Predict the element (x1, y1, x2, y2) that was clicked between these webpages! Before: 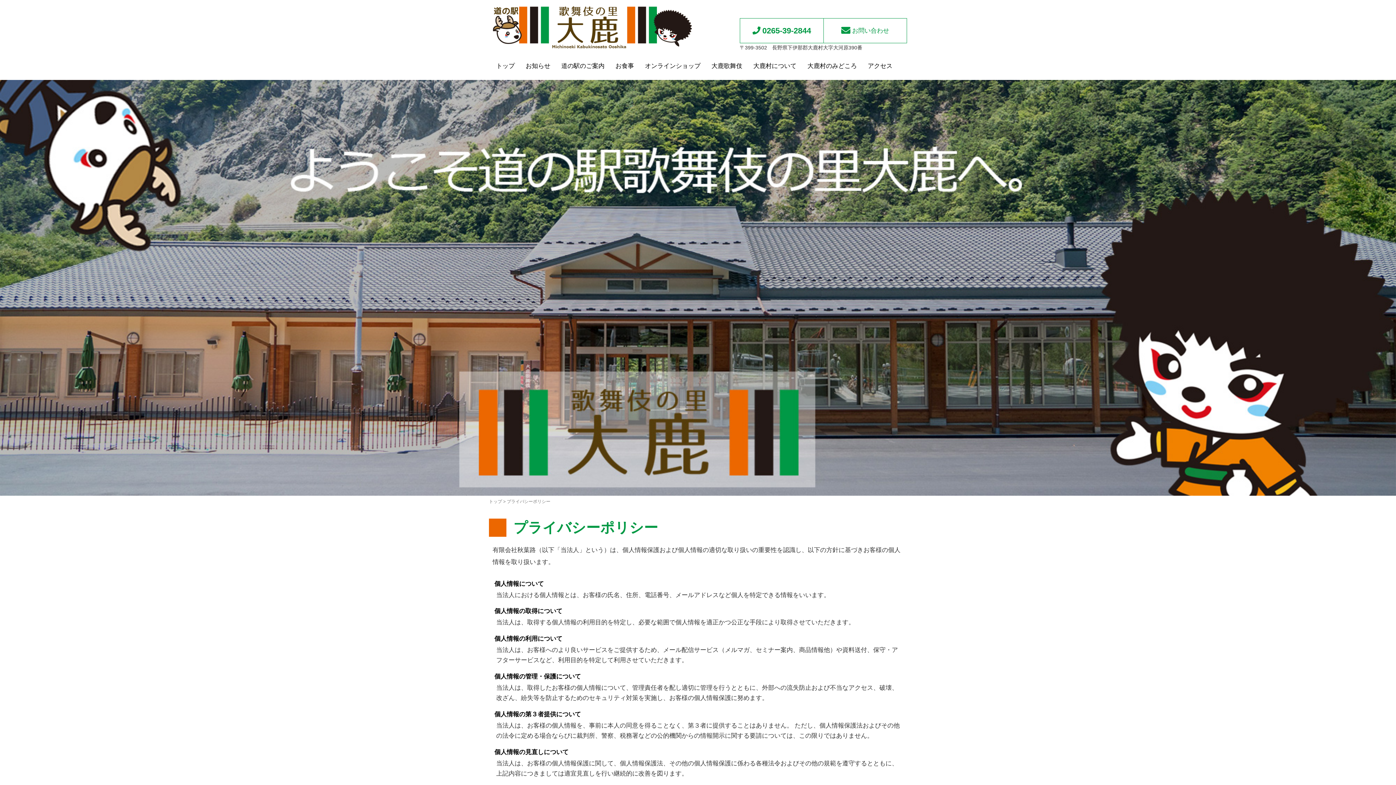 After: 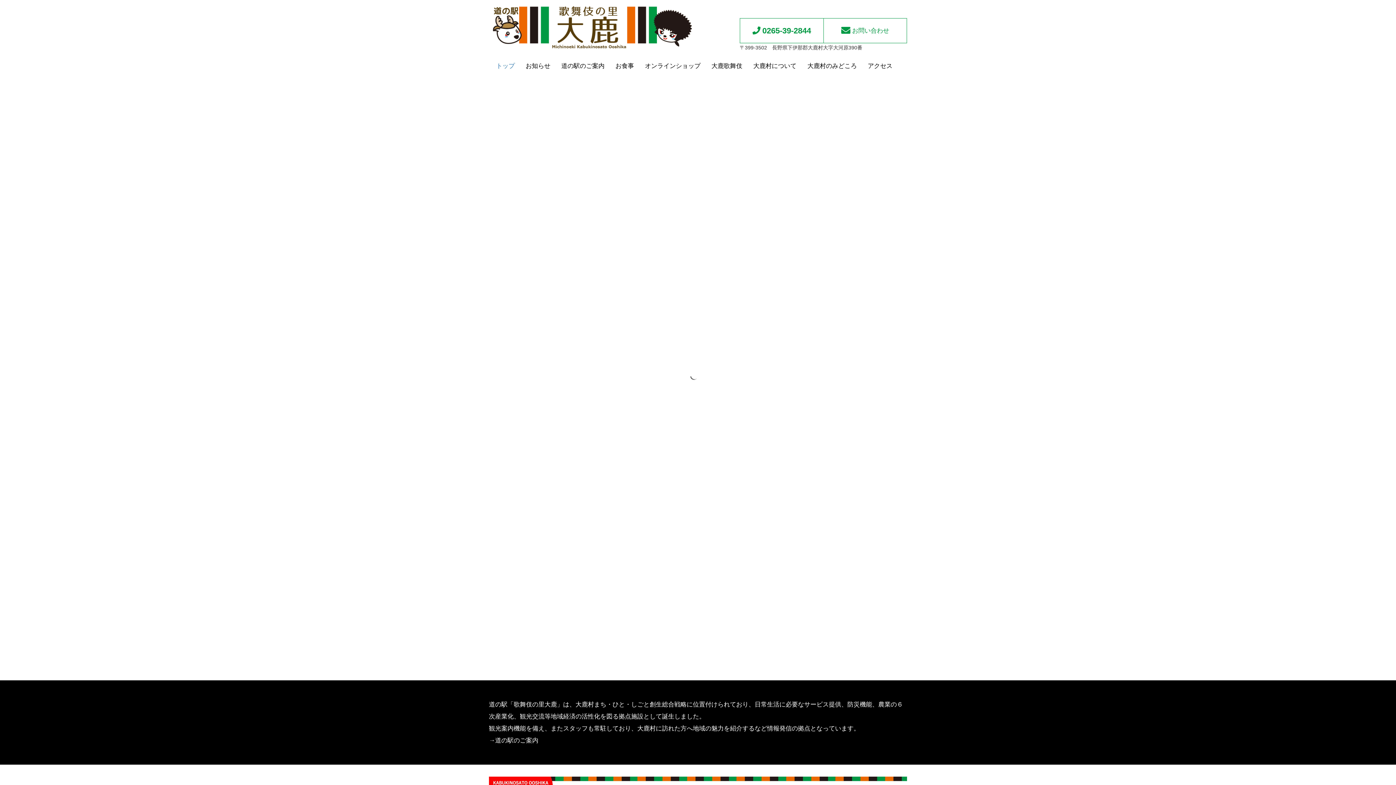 Action: label: トップ bbox: (489, 499, 502, 504)